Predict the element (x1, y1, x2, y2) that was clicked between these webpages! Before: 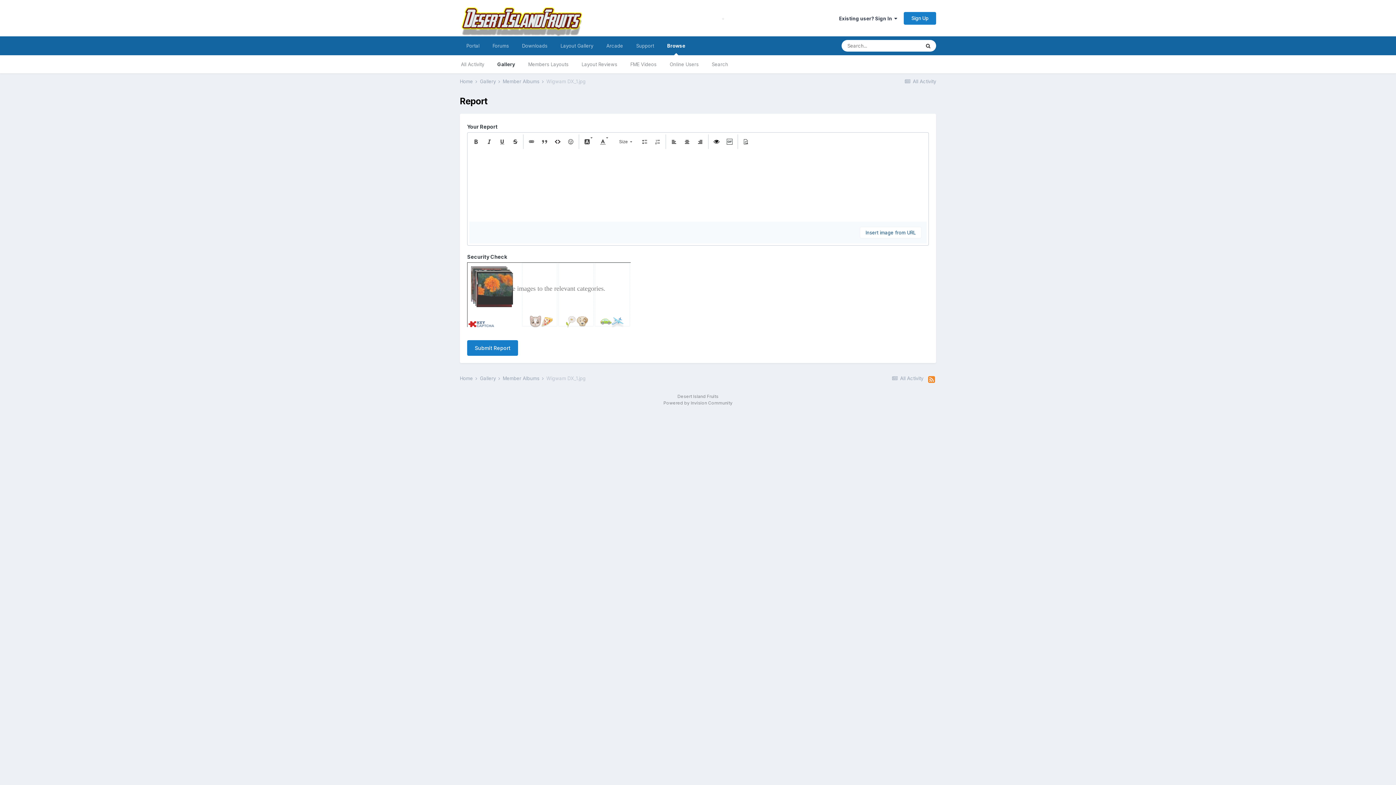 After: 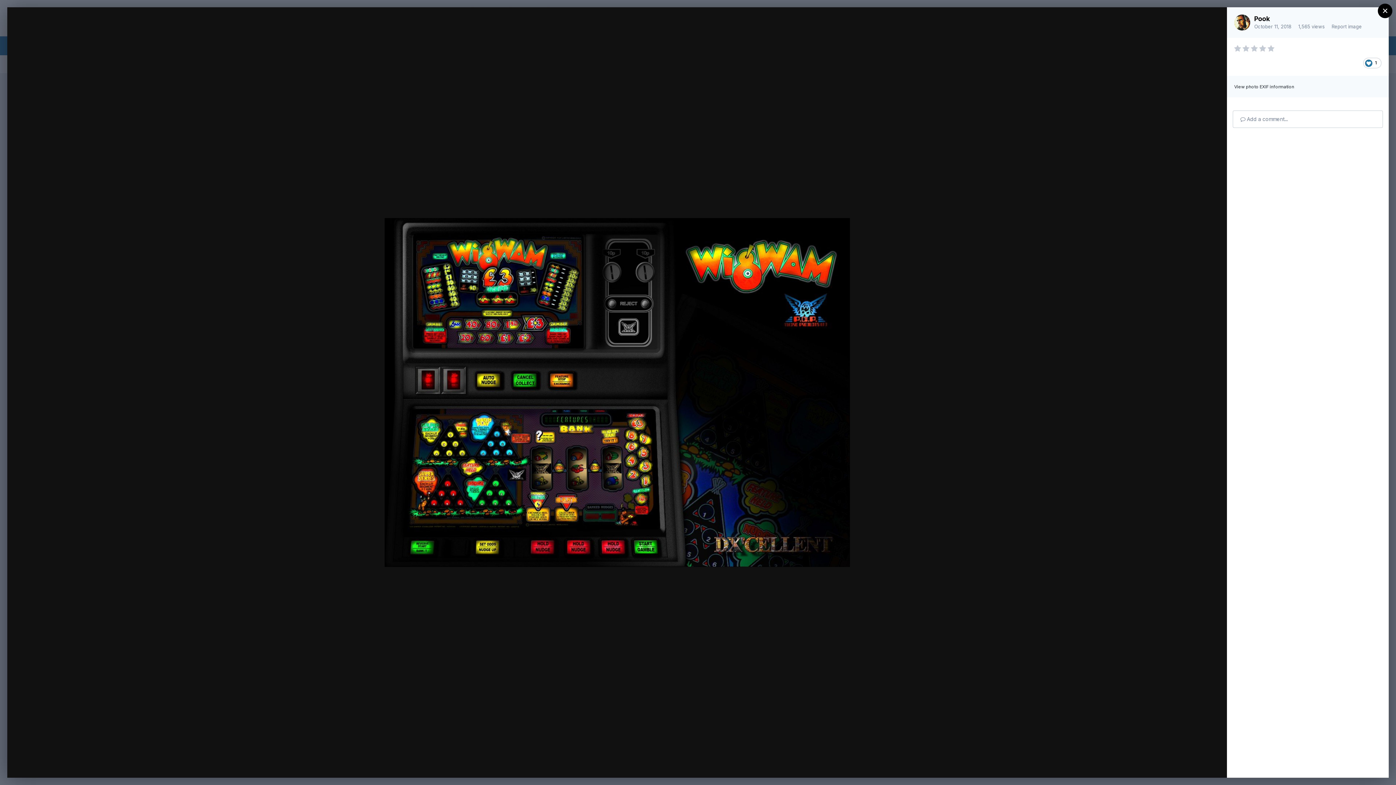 Action: bbox: (546, 303, 585, 309) label: Wigwam DX_1.jpg